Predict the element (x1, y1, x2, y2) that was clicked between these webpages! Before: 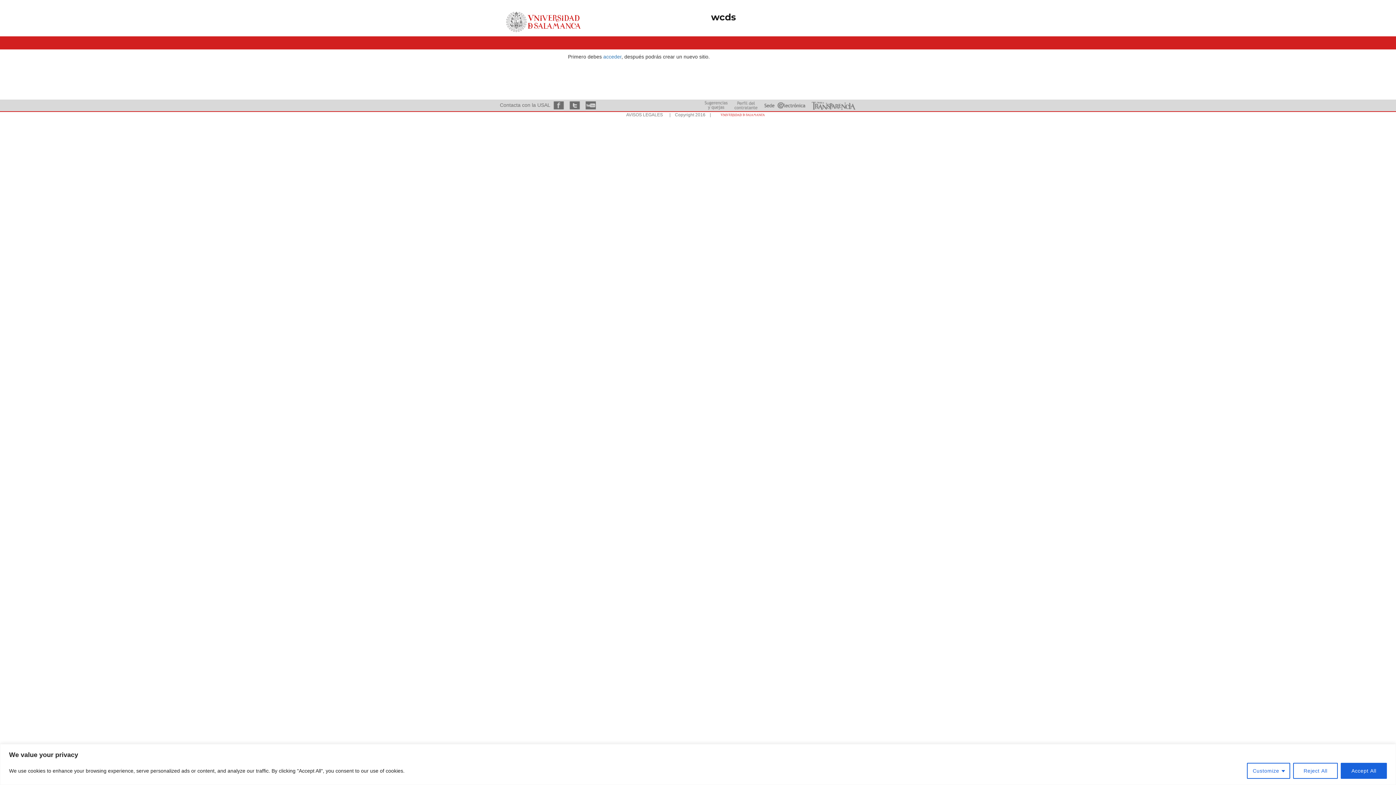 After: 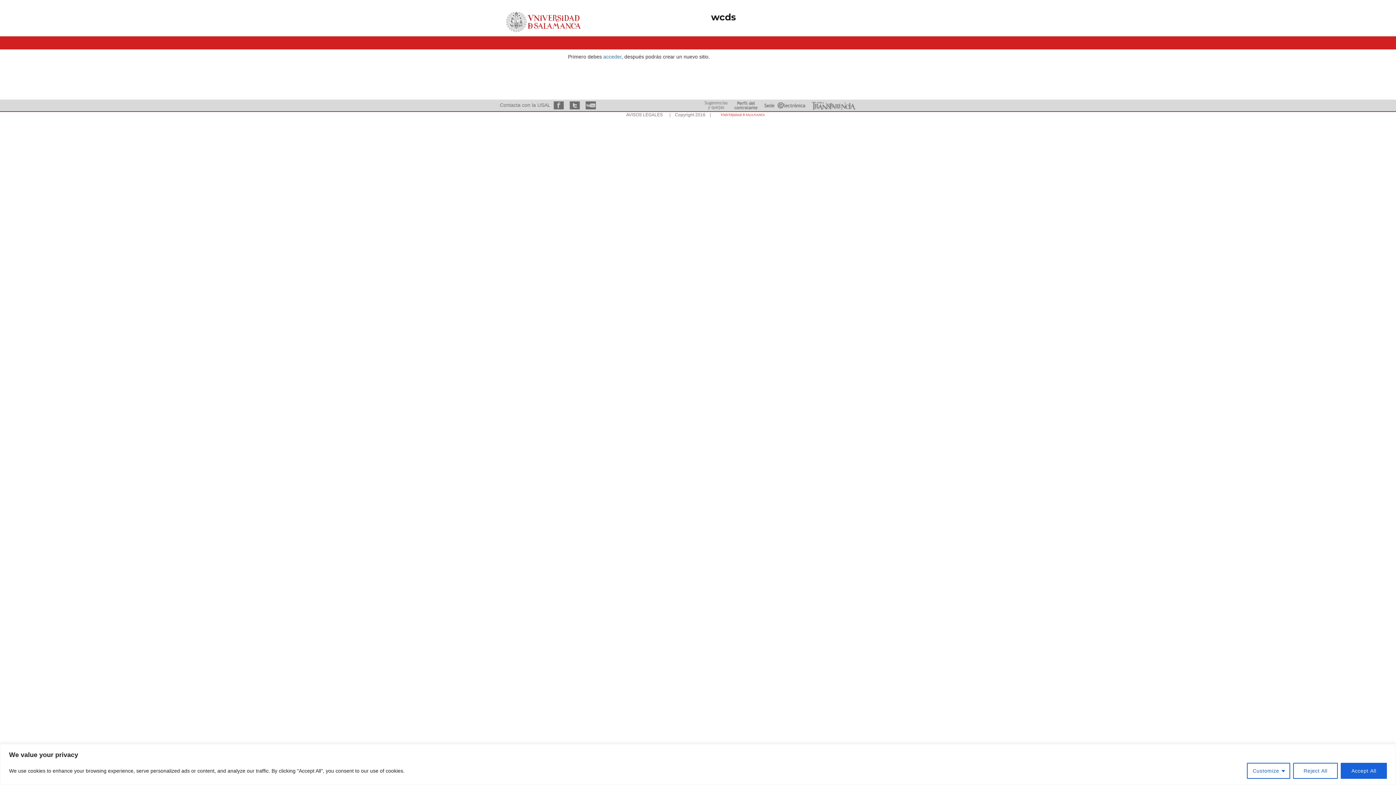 Action: bbox: (733, 102, 758, 107)